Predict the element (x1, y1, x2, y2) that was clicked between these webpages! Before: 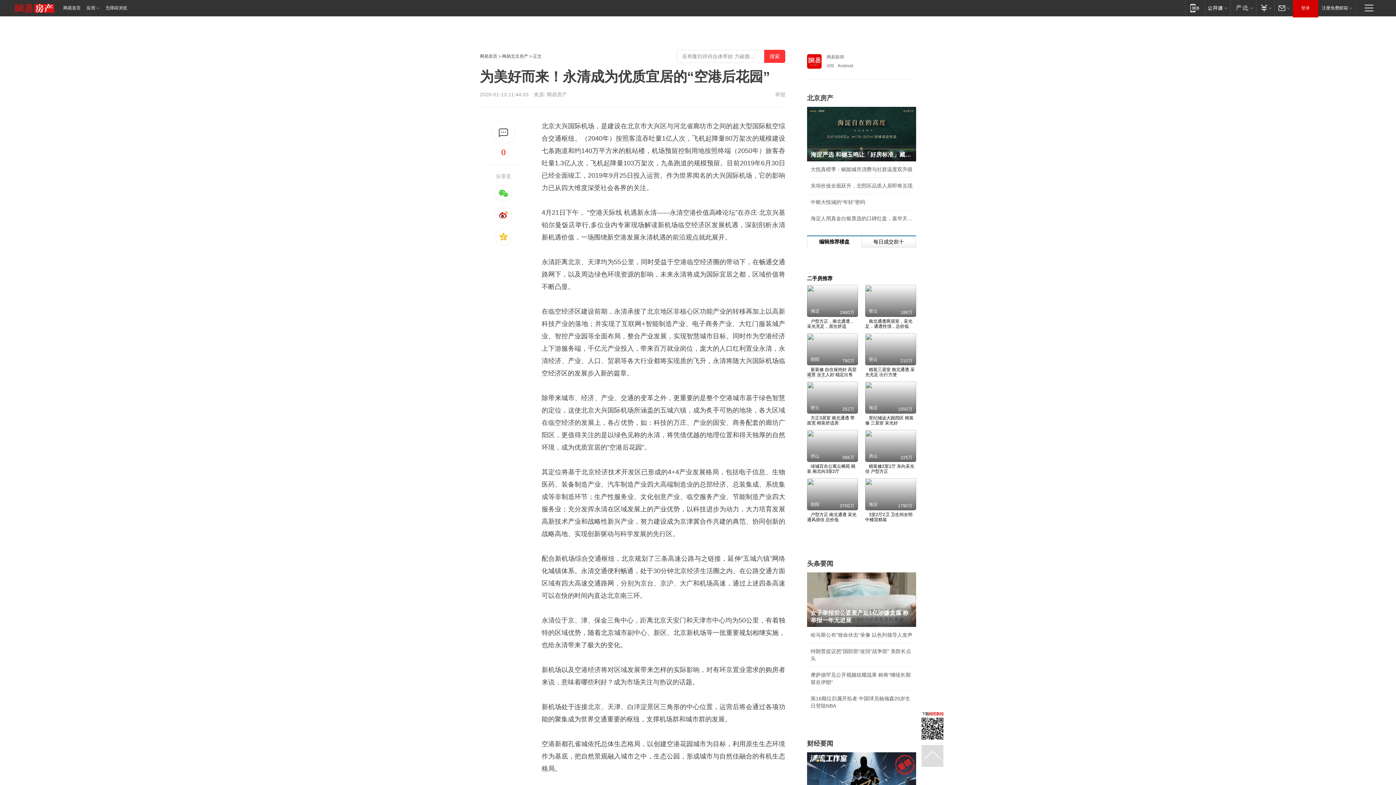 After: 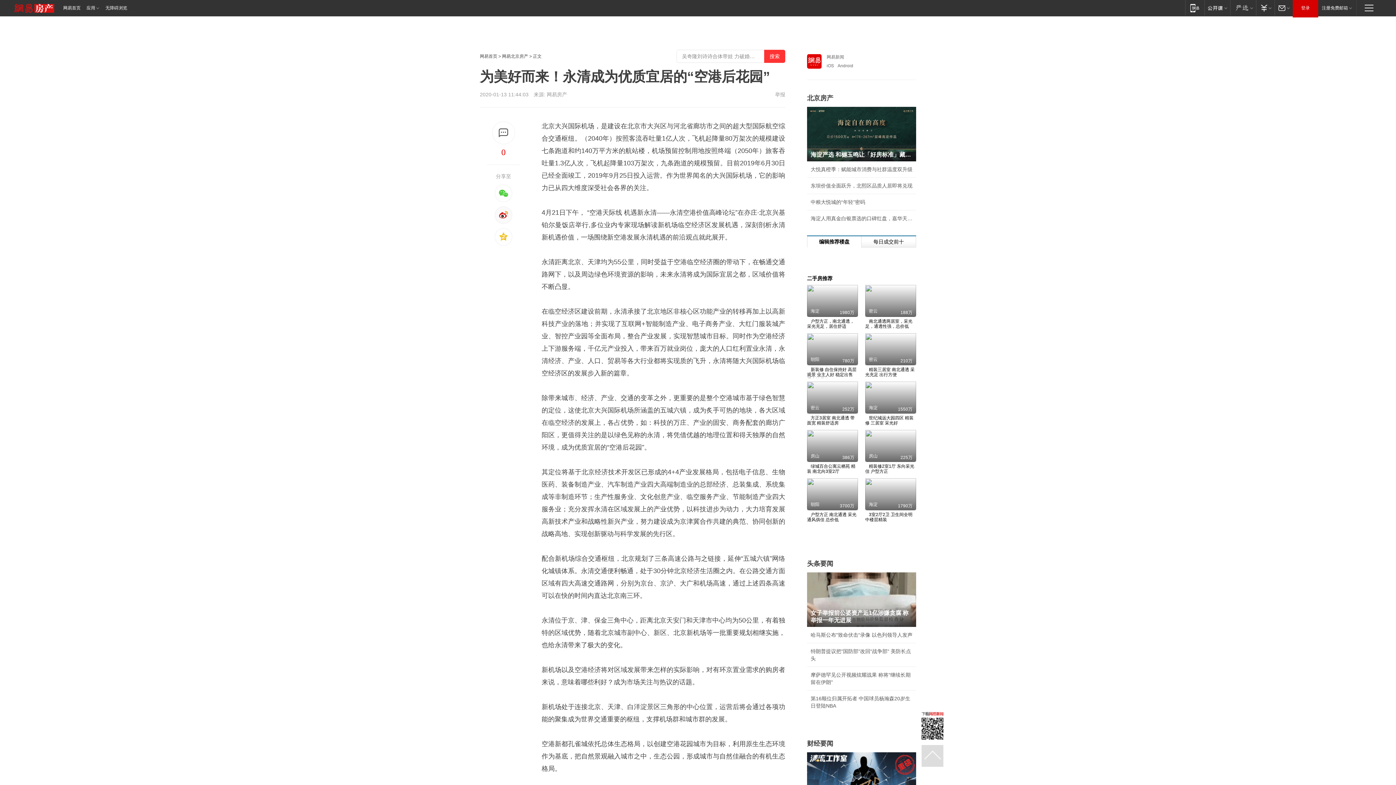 Action: bbox: (494, 206, 512, 224)